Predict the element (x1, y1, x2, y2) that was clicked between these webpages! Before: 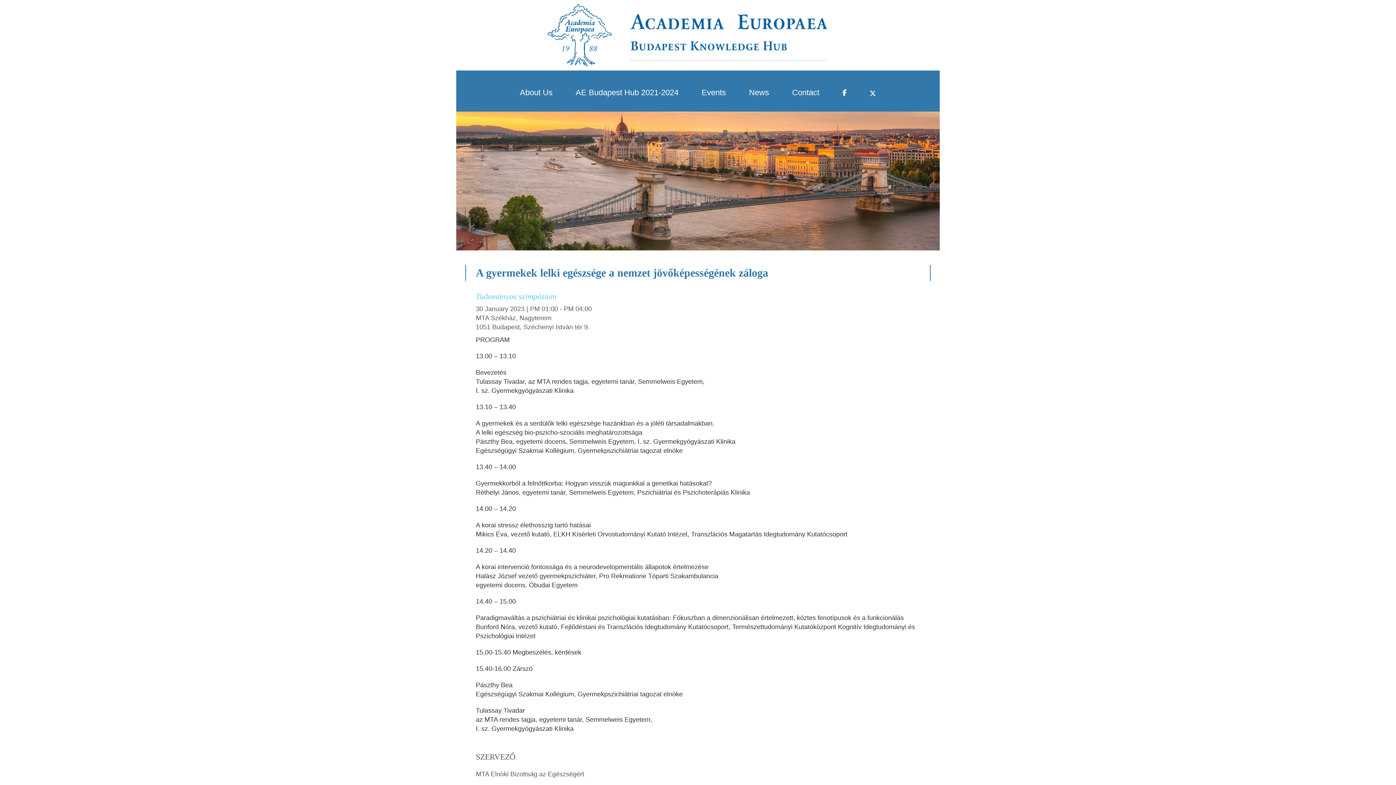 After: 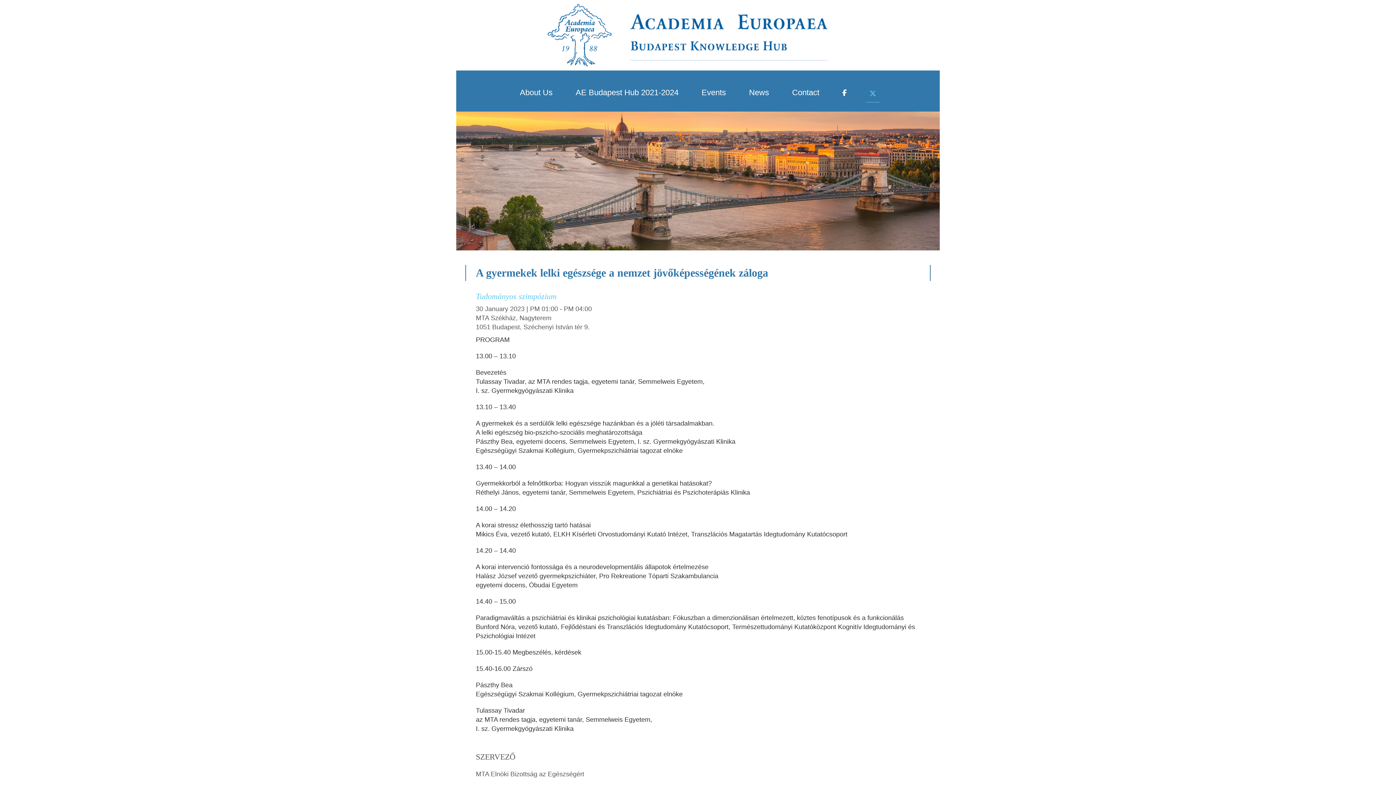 Action: bbox: (866, 83, 879, 102)